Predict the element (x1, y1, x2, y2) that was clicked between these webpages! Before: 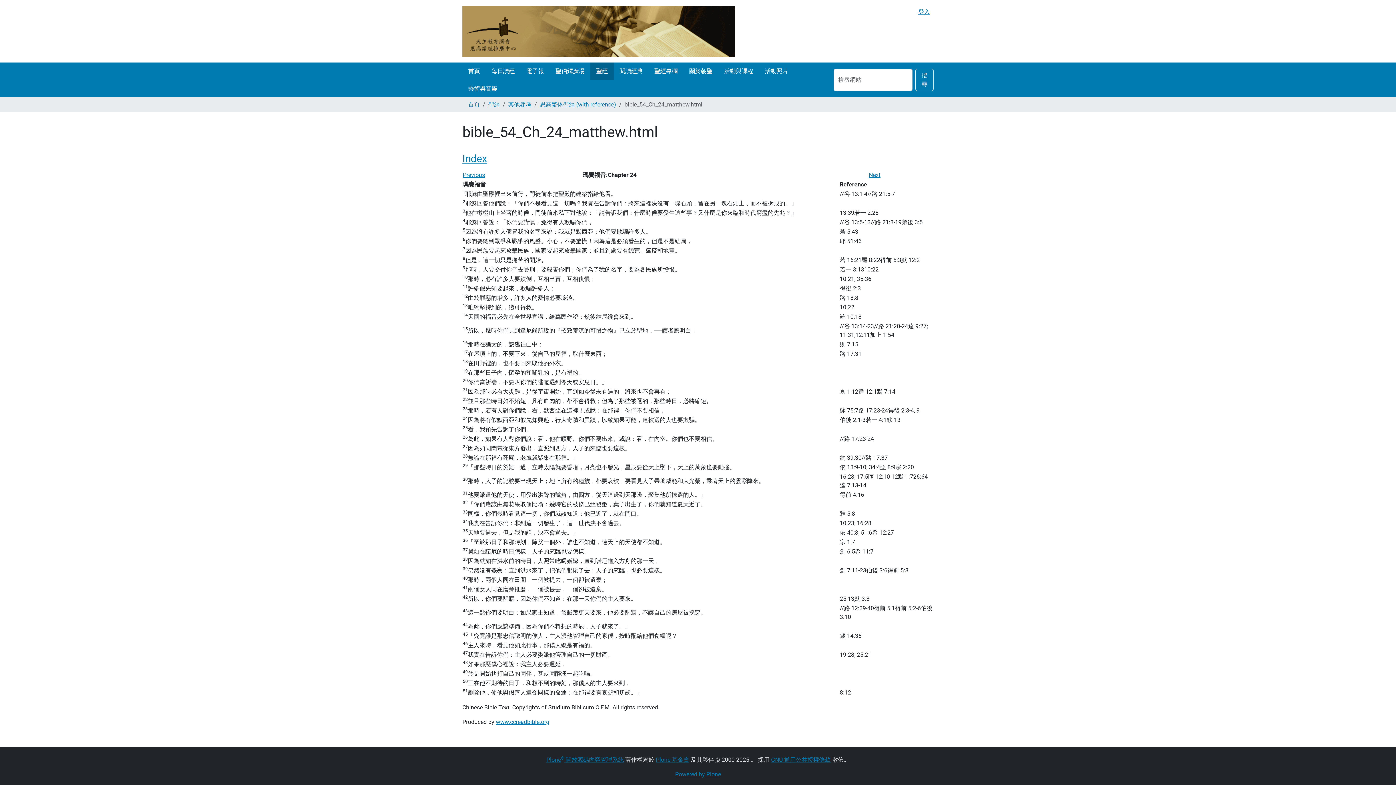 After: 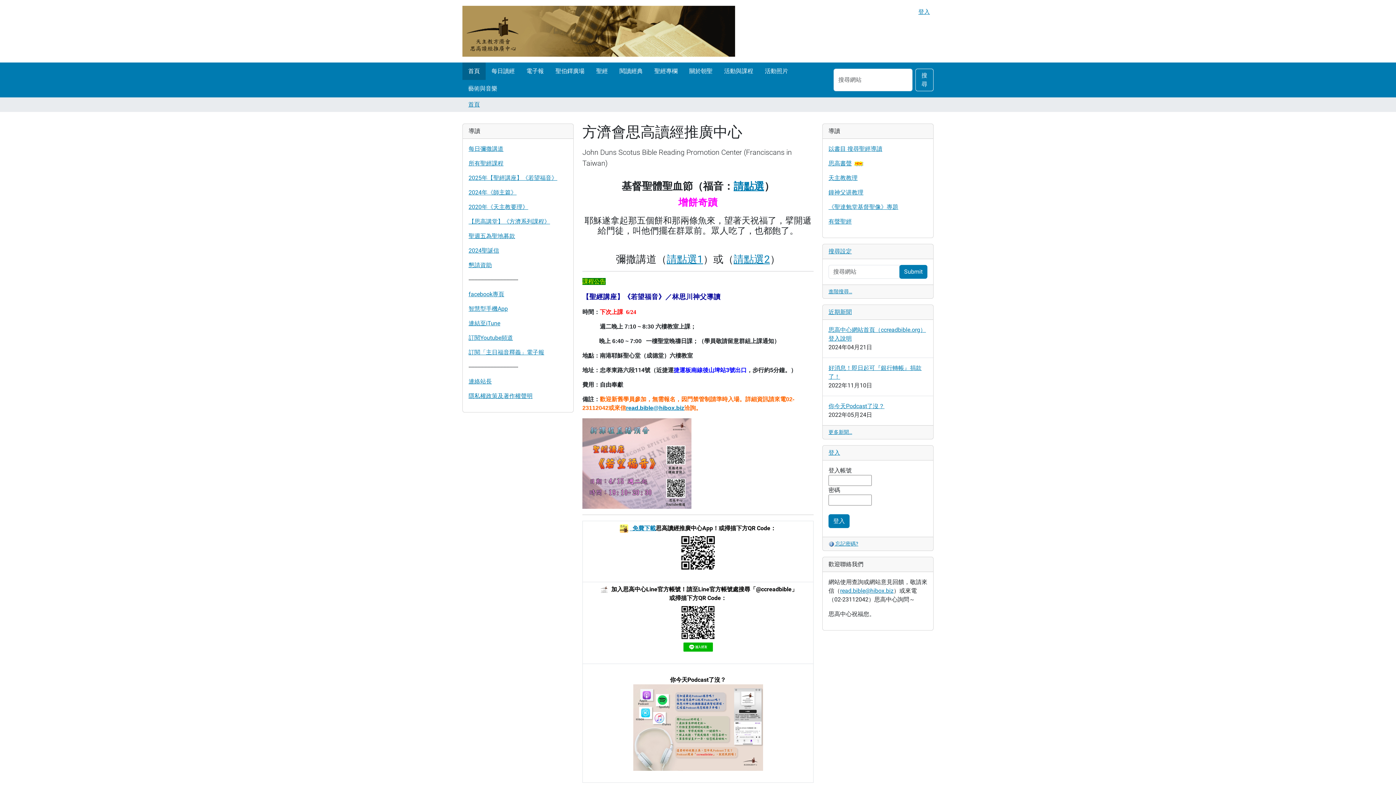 Action: label: www.ccreadbible.org bbox: (496, 718, 549, 725)